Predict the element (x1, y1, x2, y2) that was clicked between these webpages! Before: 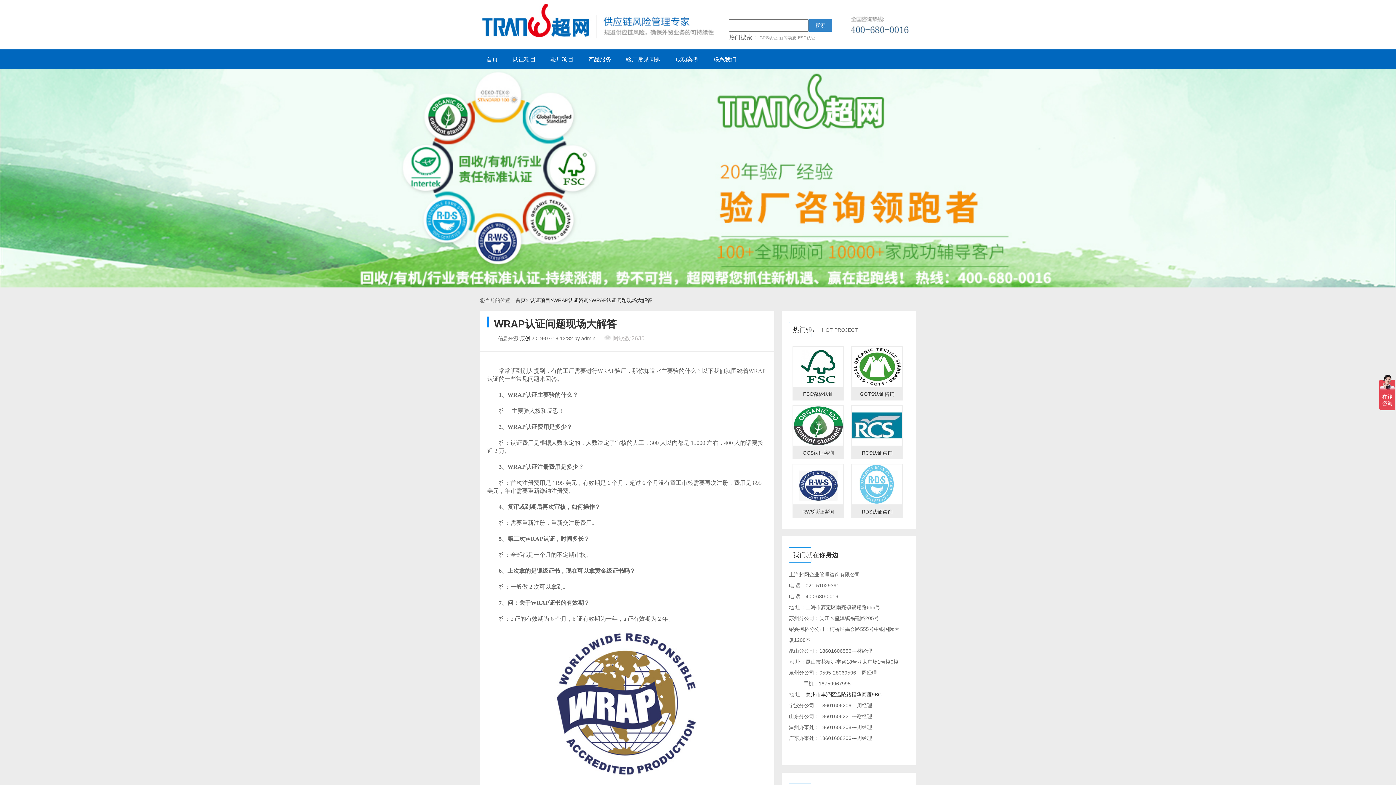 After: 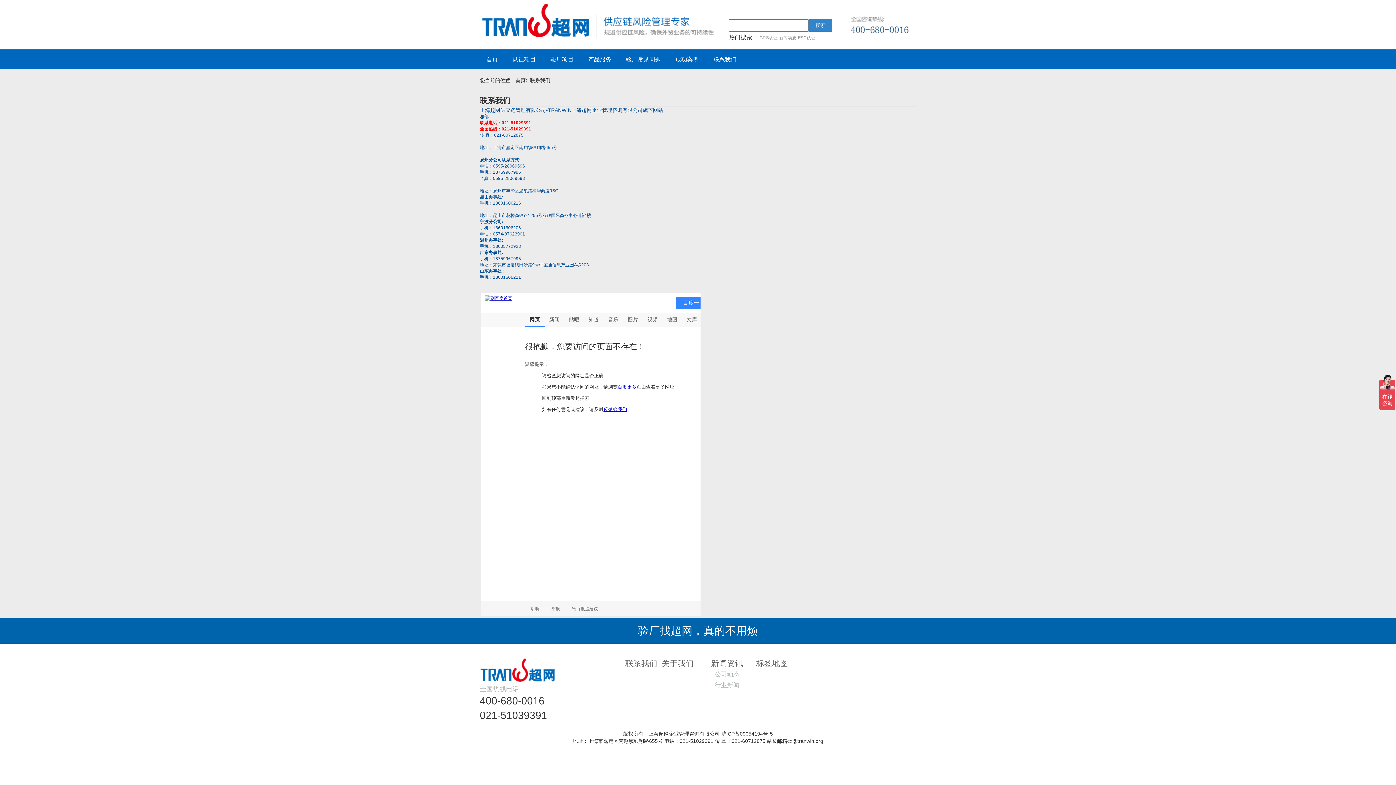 Action: bbox: (706, 49, 743, 69) label: 联系我们